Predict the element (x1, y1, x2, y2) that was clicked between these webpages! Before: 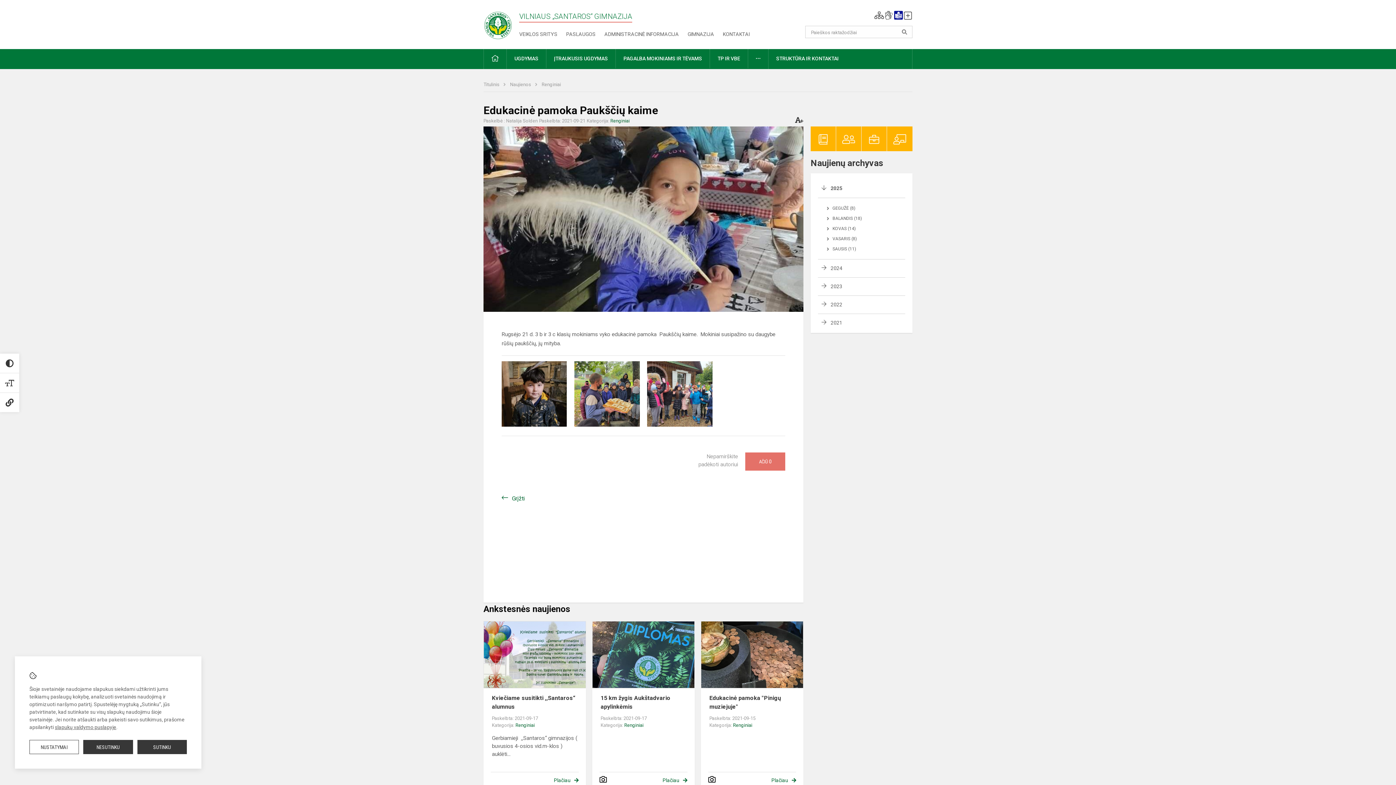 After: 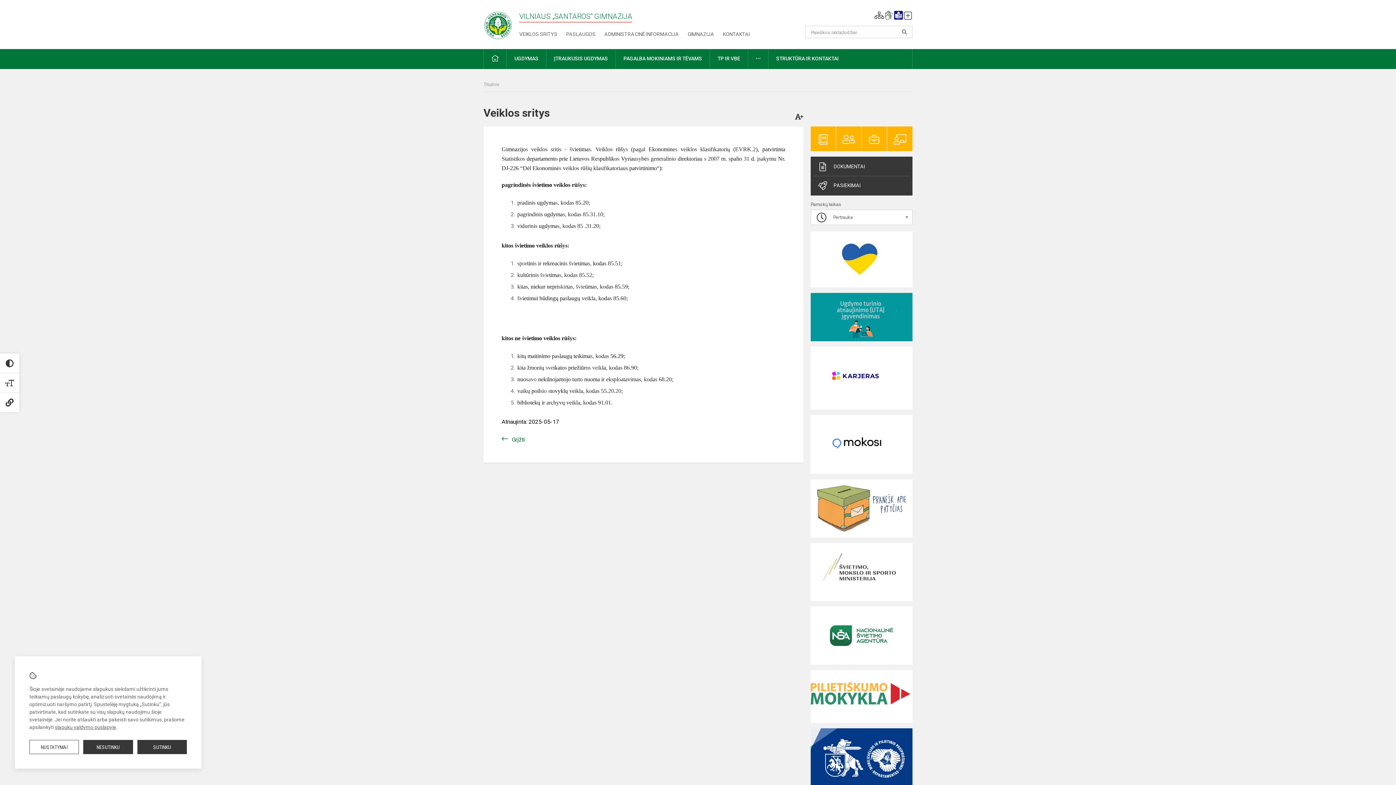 Action: label: VEIKLOS SRITYS bbox: (519, 31, 557, 37)